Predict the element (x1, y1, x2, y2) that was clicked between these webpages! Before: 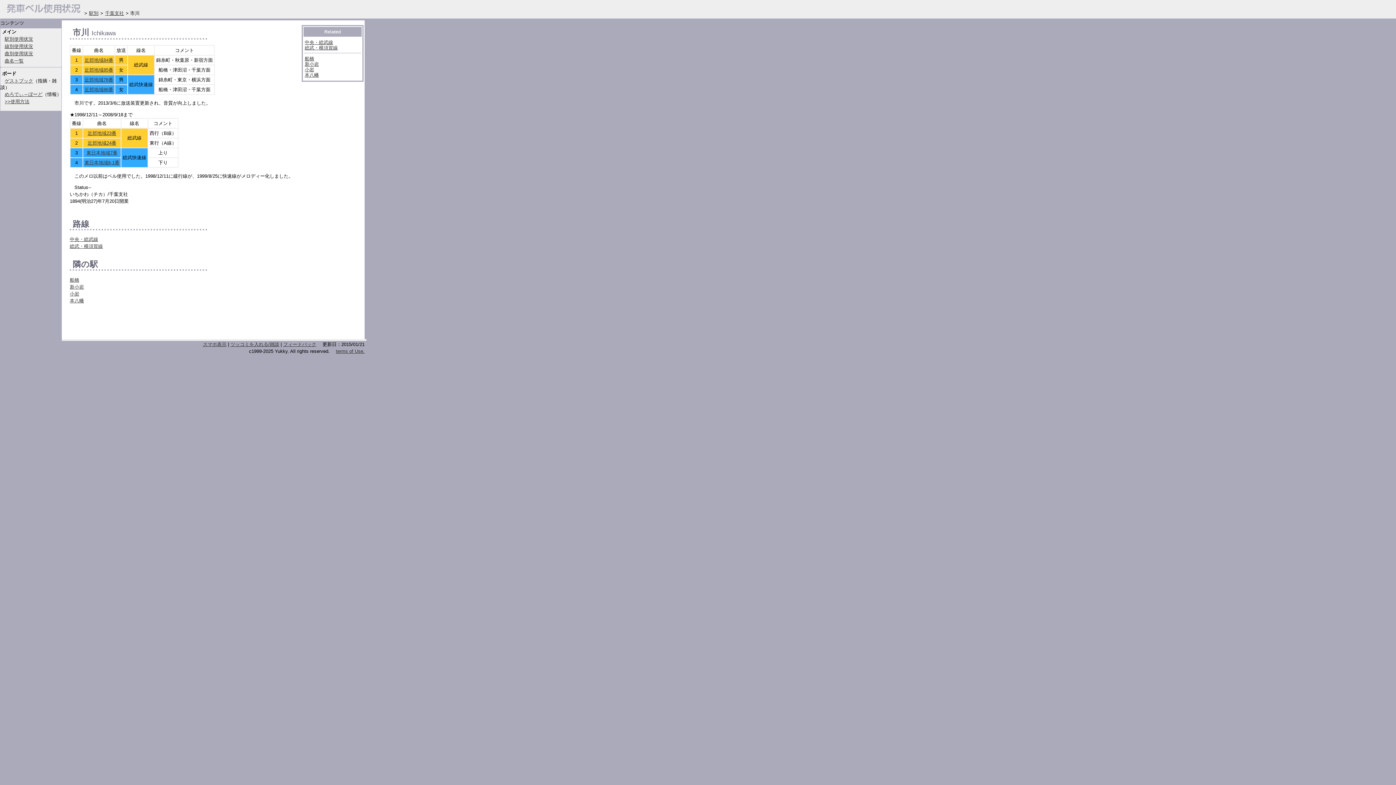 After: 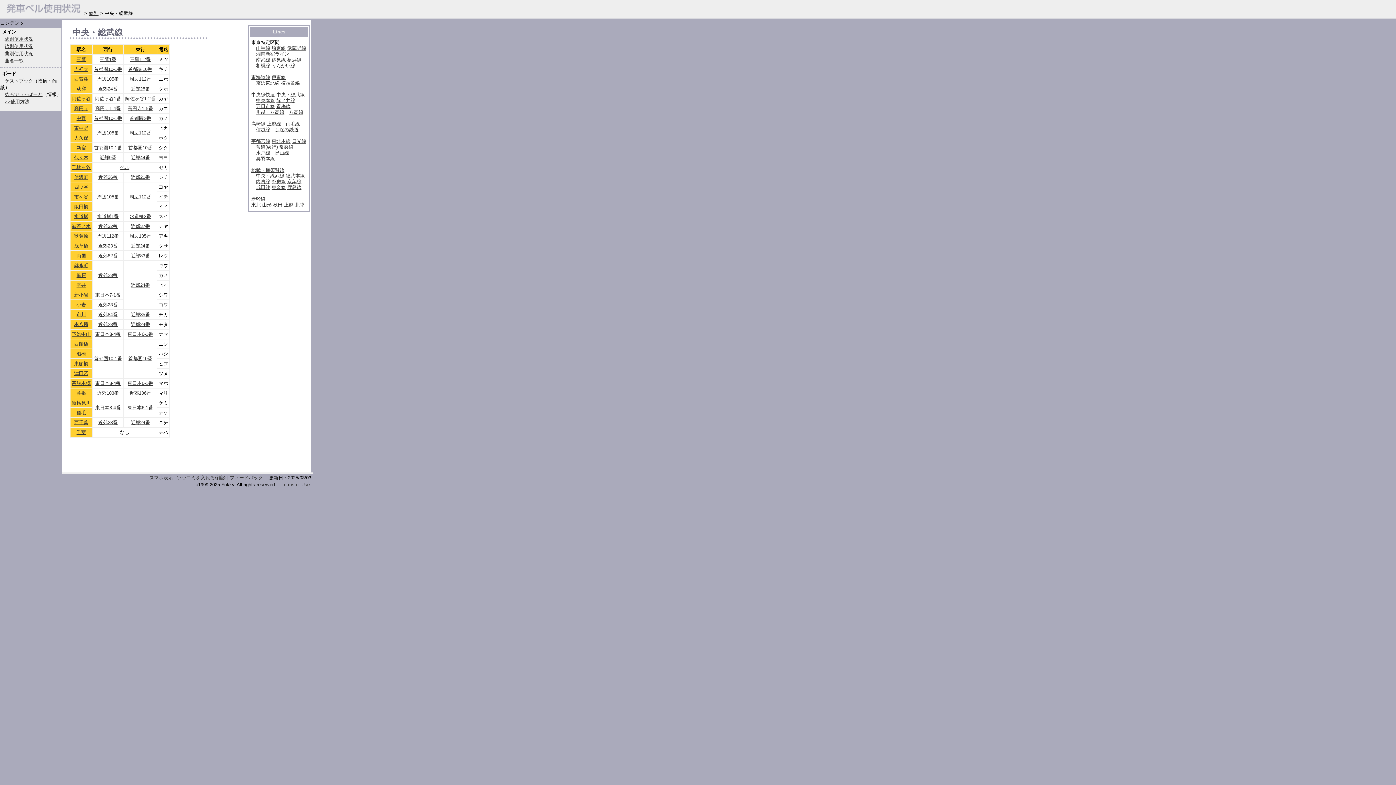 Action: label: 中央・総武線 bbox: (304, 39, 333, 45)